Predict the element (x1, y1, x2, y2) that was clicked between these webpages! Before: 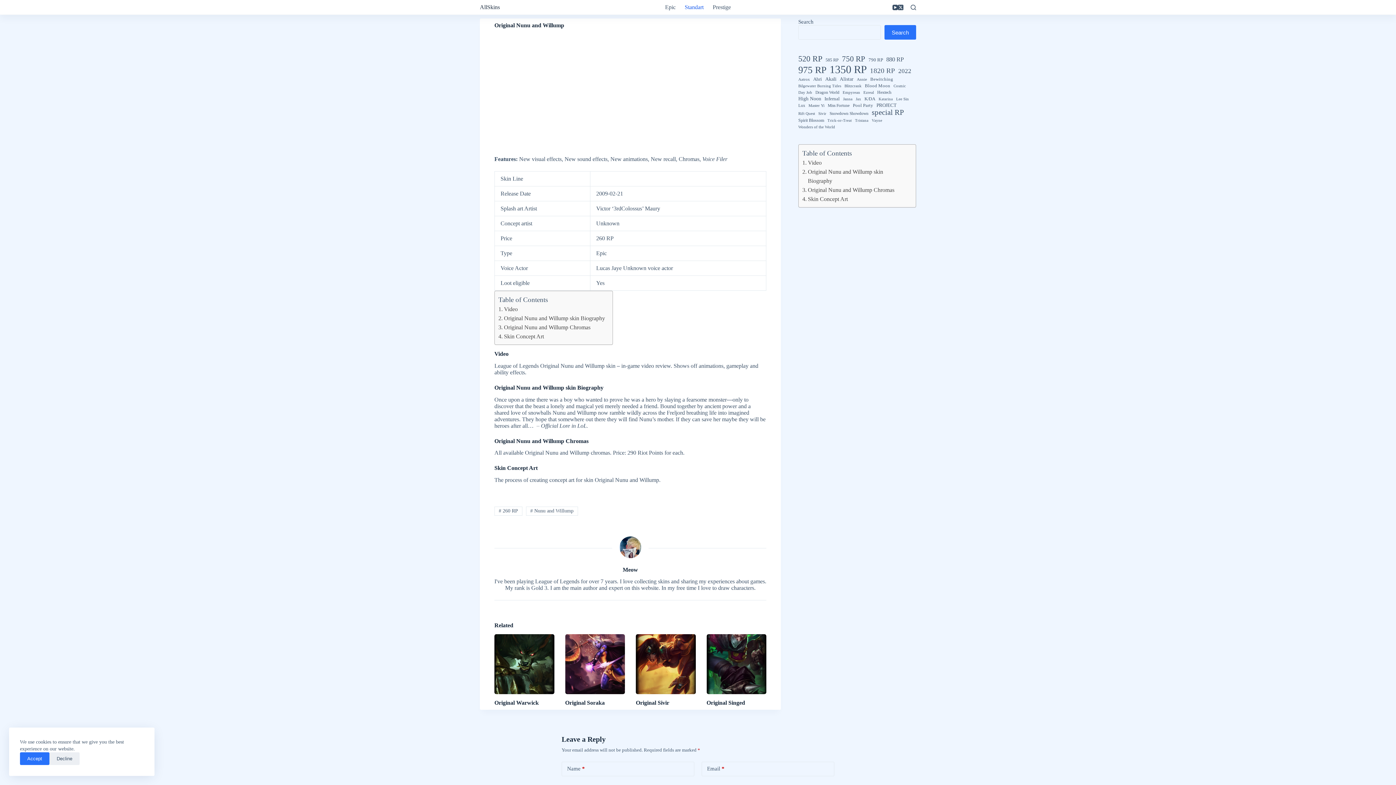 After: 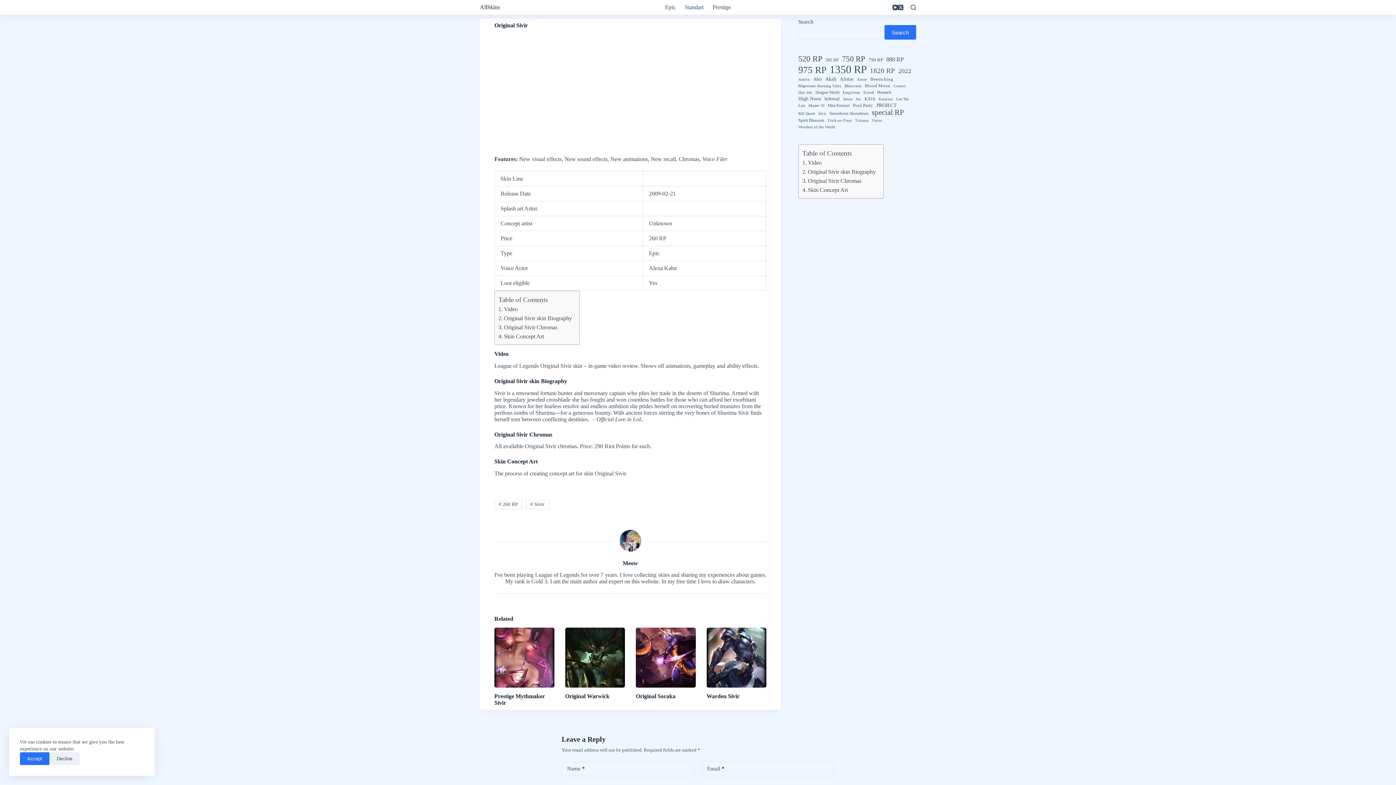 Action: bbox: (636, 699, 669, 706) label: Original Sivir